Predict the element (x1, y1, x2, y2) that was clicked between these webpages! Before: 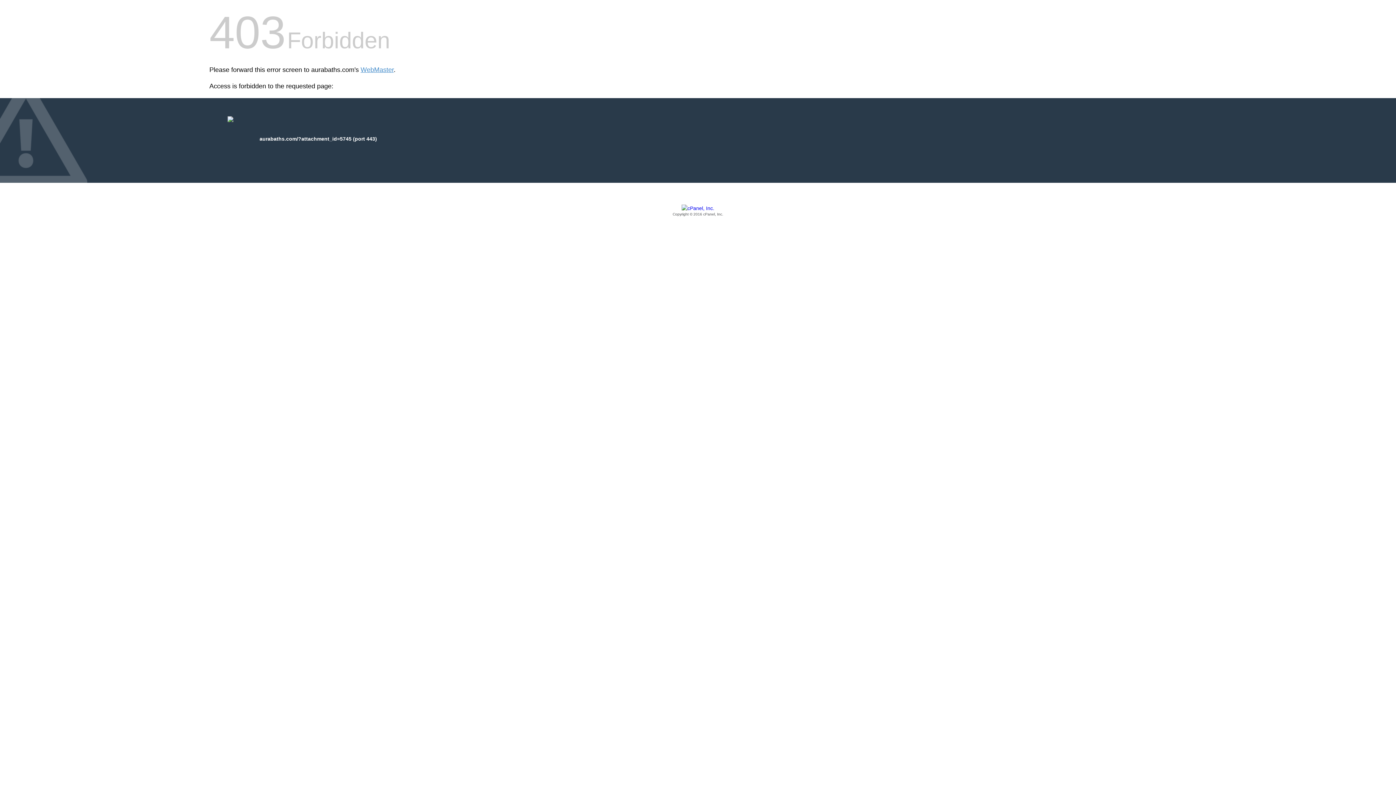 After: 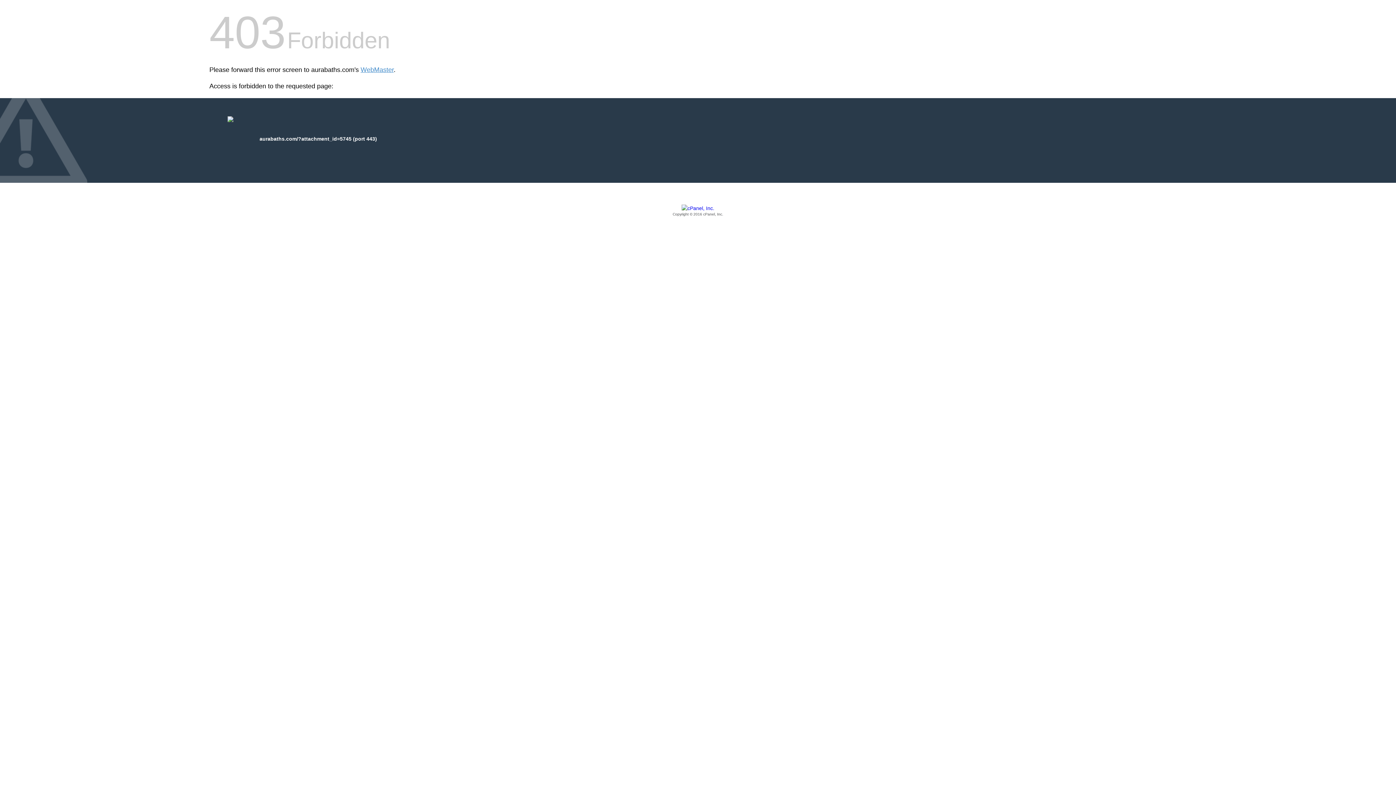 Action: bbox: (209, 205, 1186, 217) label: Copyright © 2016 cPanel, Inc.